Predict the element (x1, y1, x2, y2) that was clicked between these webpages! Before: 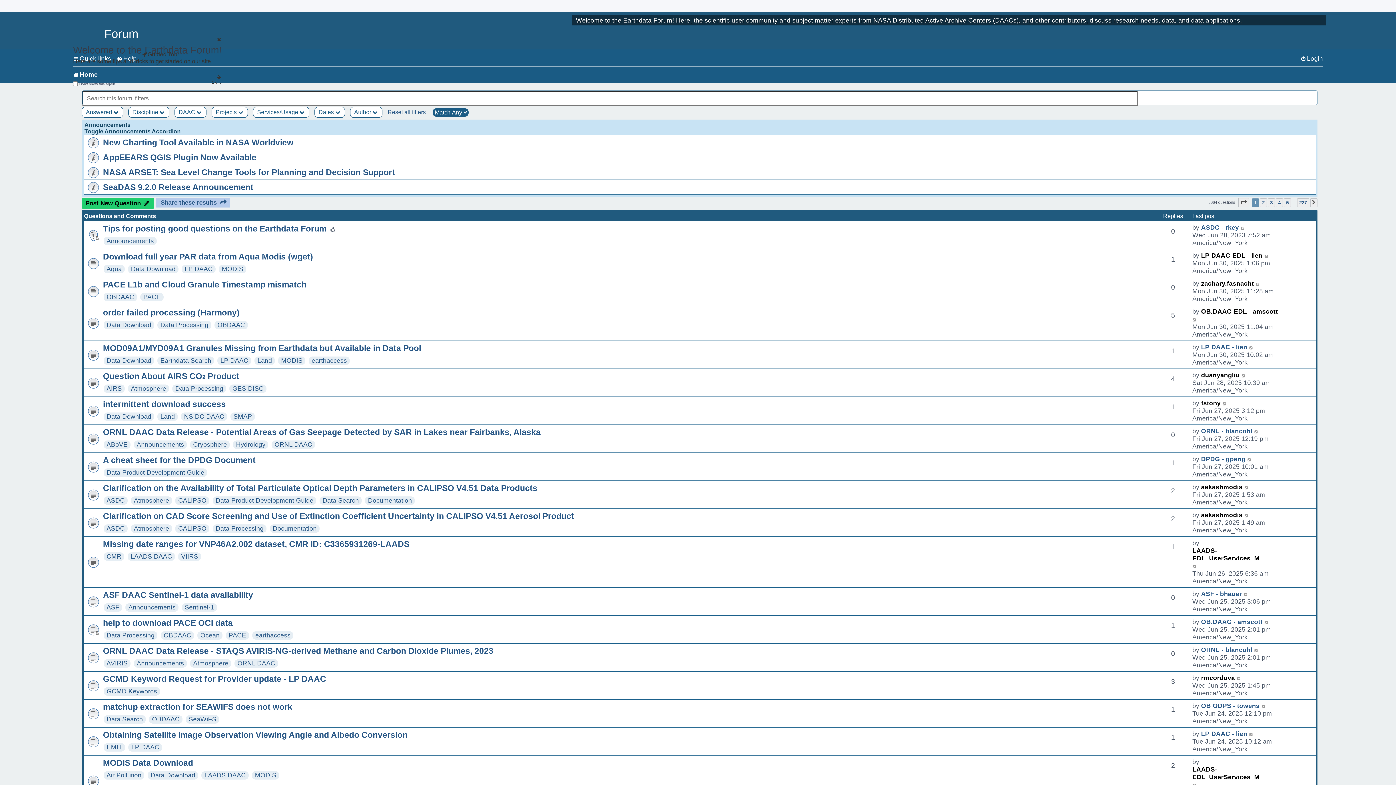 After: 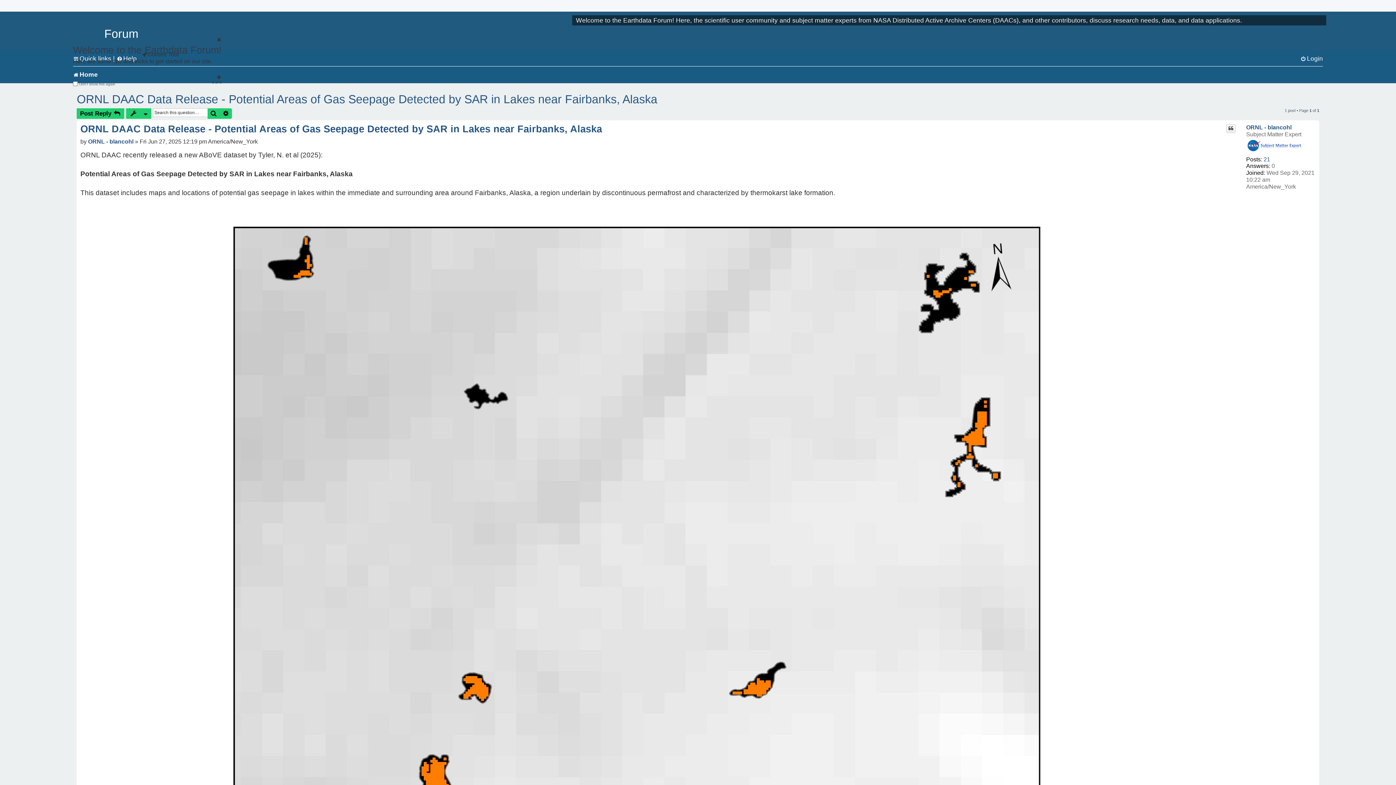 Action: label: ORNL DAAC Data Release - Potential Areas of Gas Seepage Detected by SAR in Lakes near Fairbanks, Alaska bbox: (102, 427, 540, 437)